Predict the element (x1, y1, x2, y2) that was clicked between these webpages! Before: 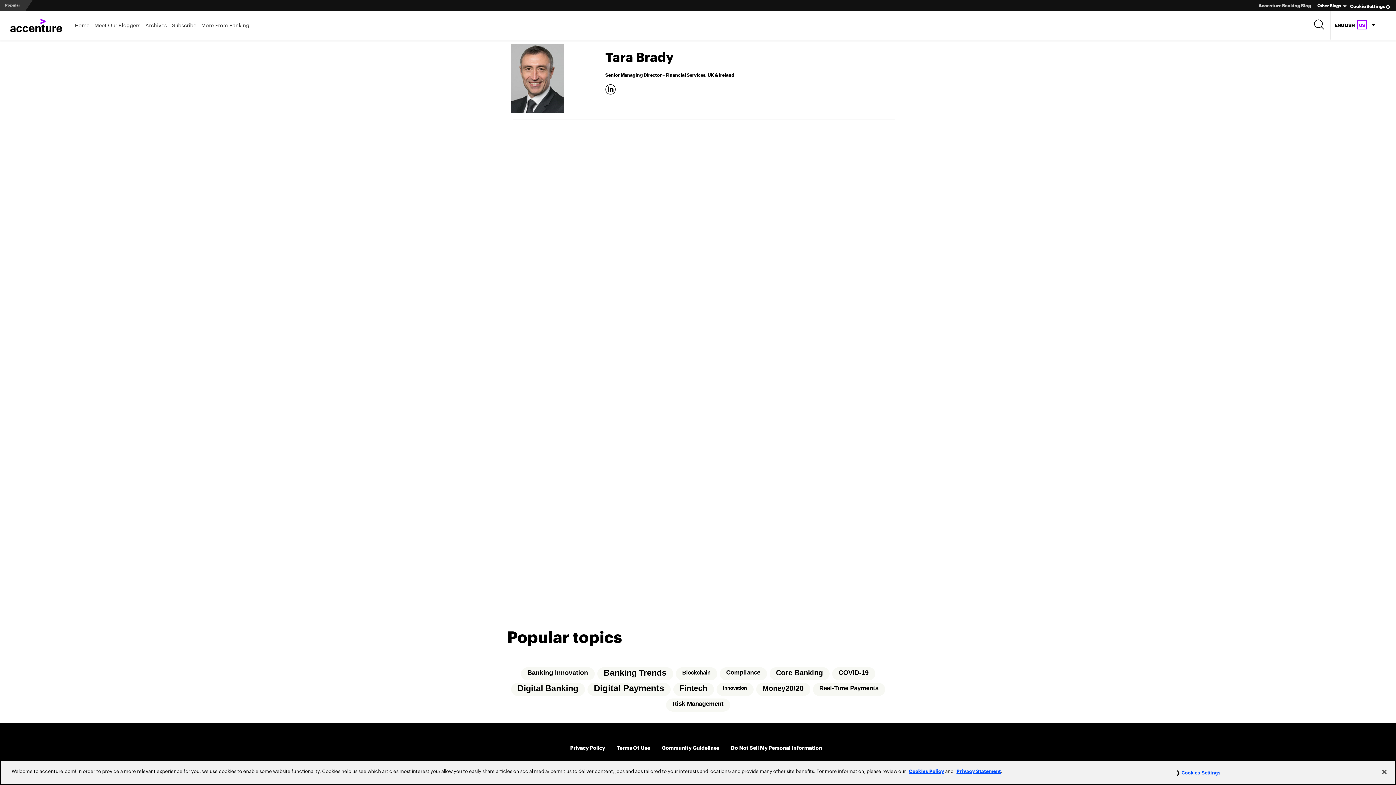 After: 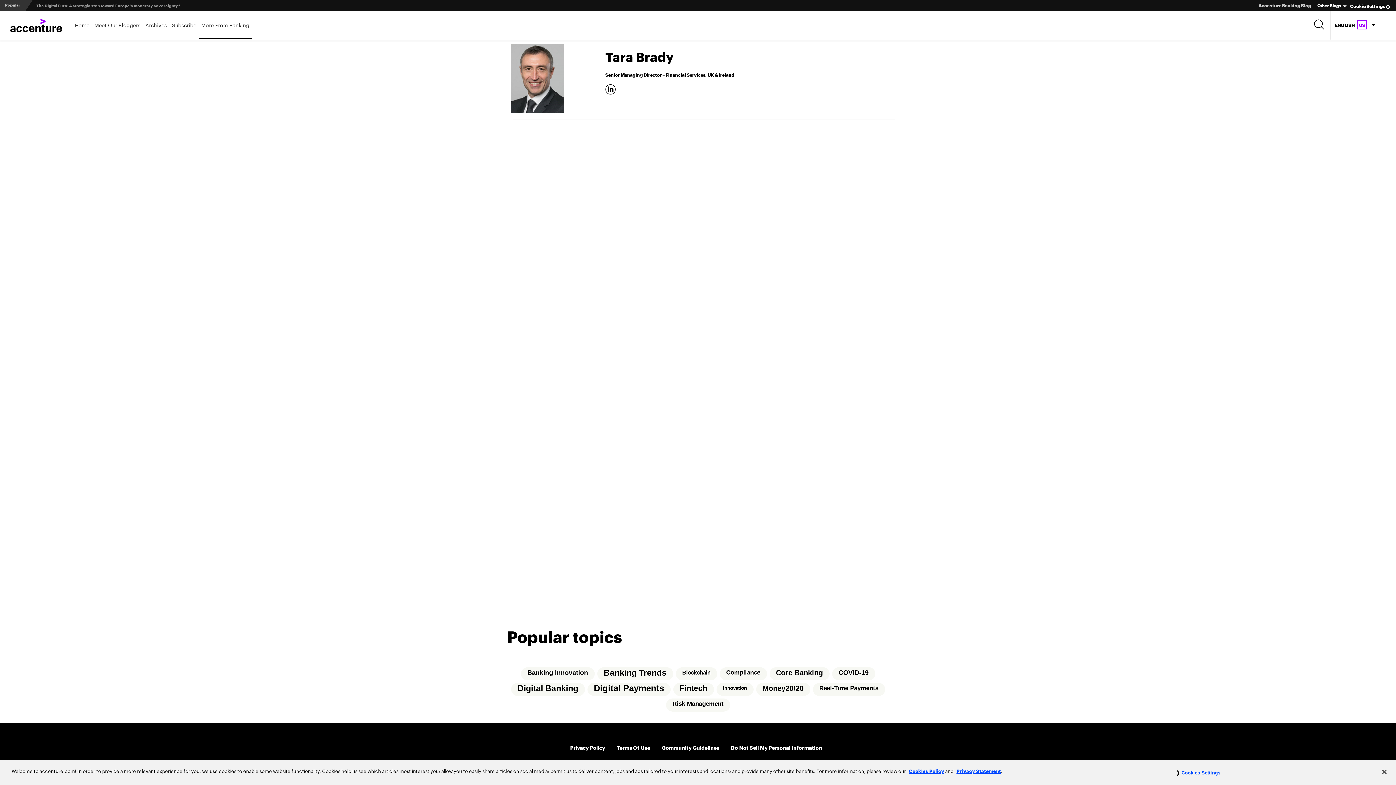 Action: label: More From Banking bbox: (201, 21, 249, 27)